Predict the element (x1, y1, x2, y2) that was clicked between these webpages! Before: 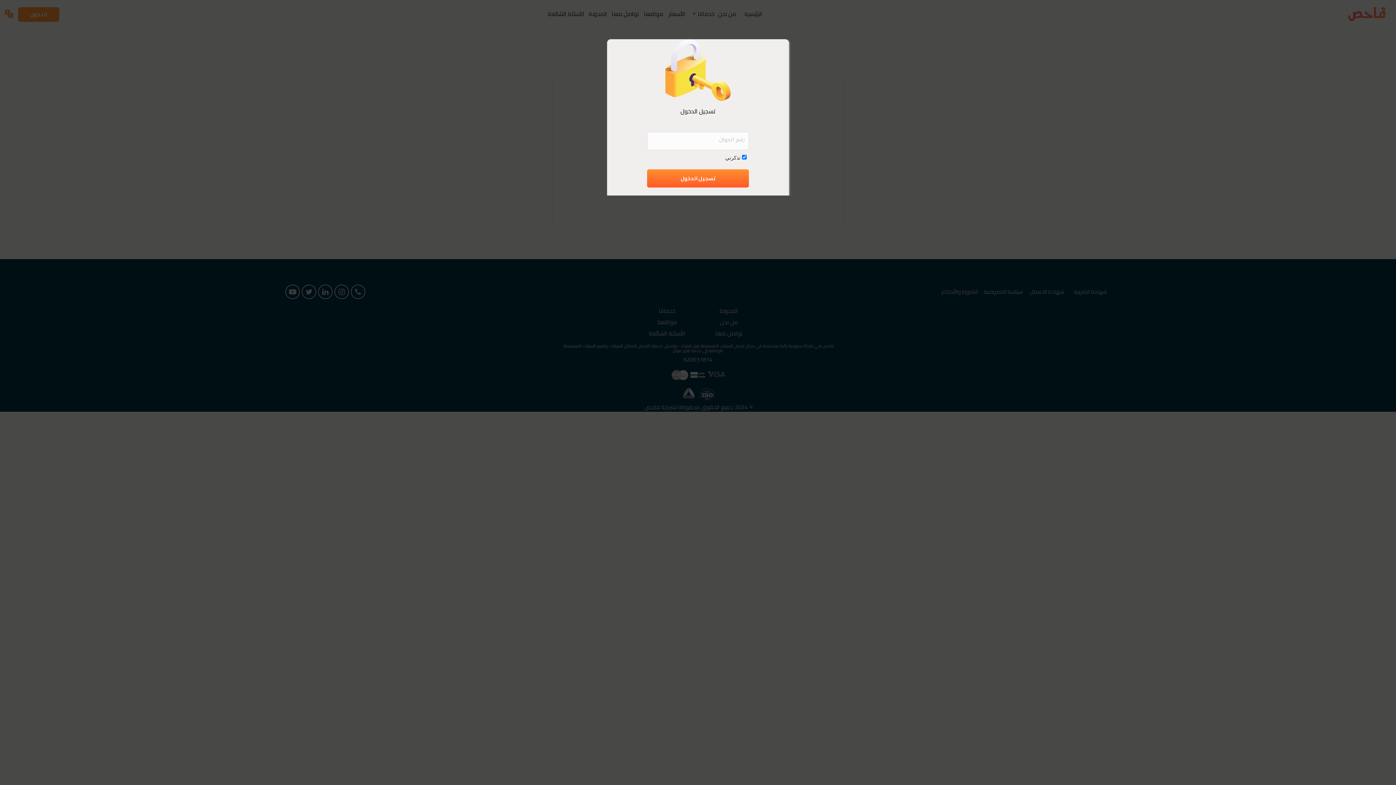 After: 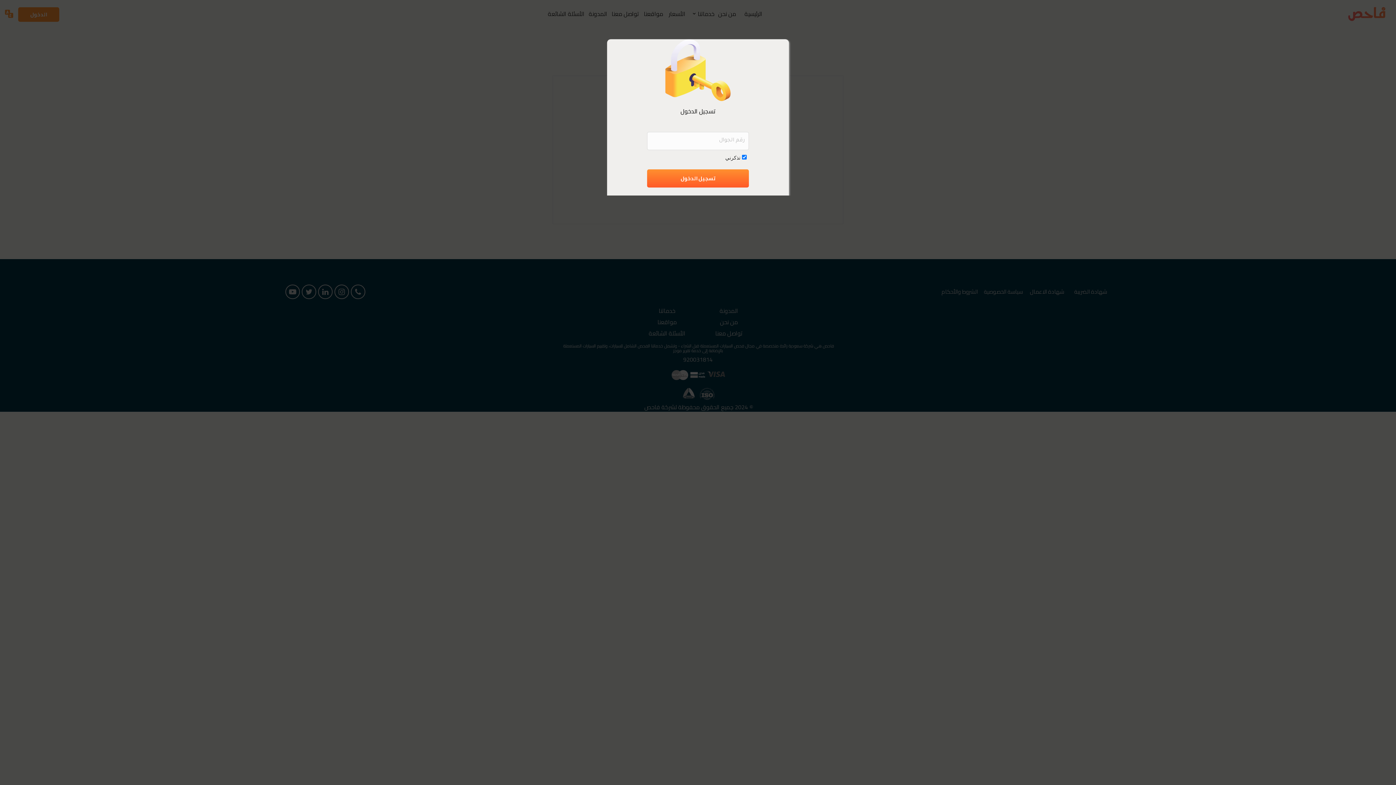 Action: label: تسجيل الدخول bbox: (647, 169, 749, 187)